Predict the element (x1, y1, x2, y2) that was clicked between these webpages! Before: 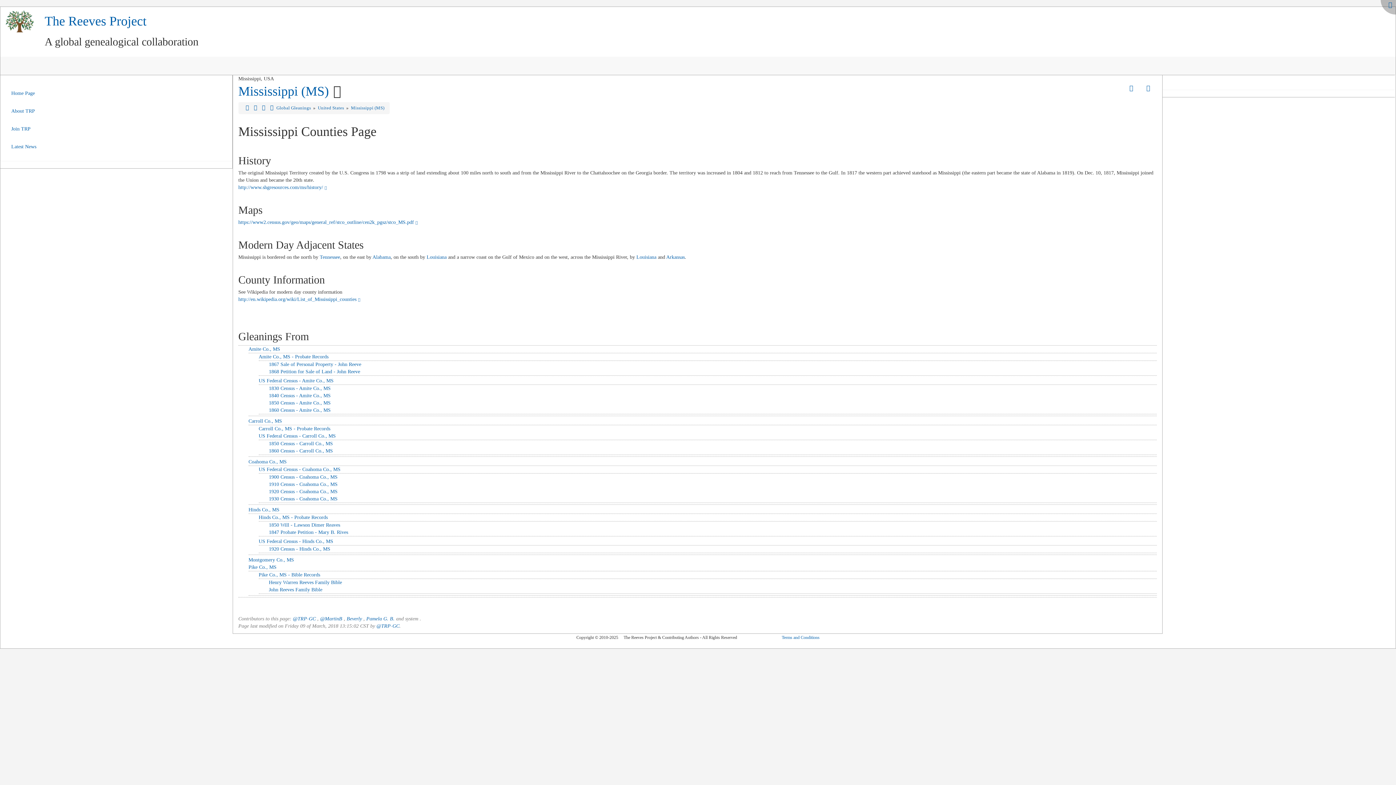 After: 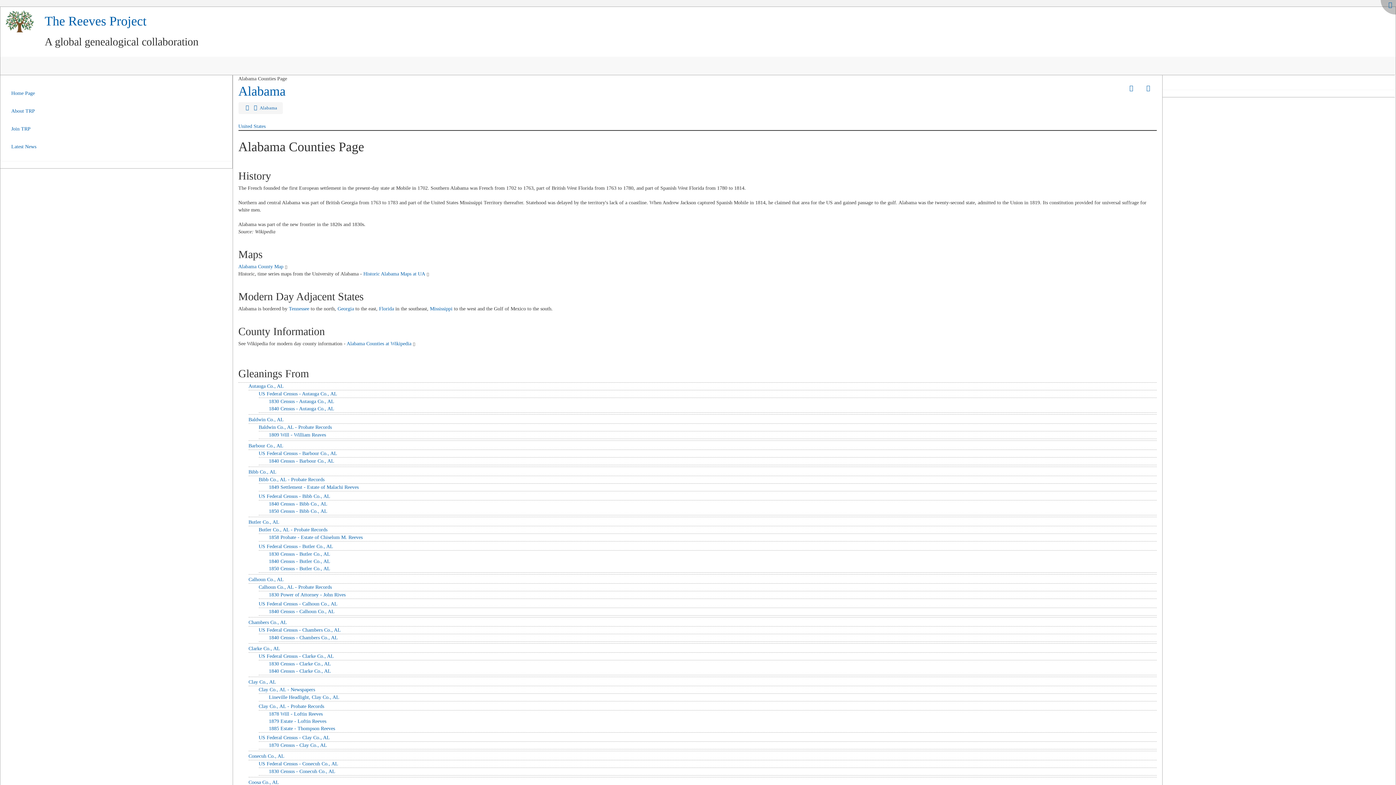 Action: bbox: (372, 254, 390, 260) label: Alabama